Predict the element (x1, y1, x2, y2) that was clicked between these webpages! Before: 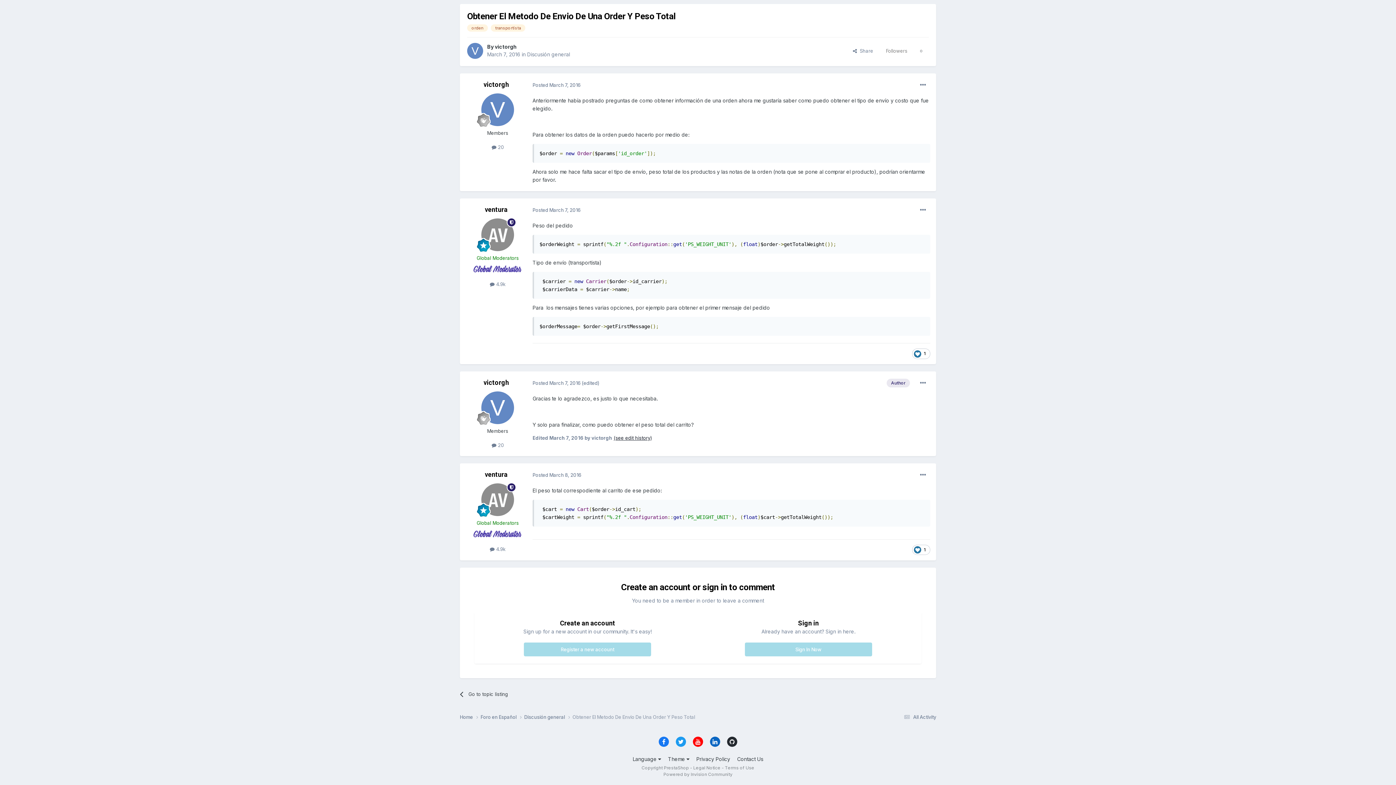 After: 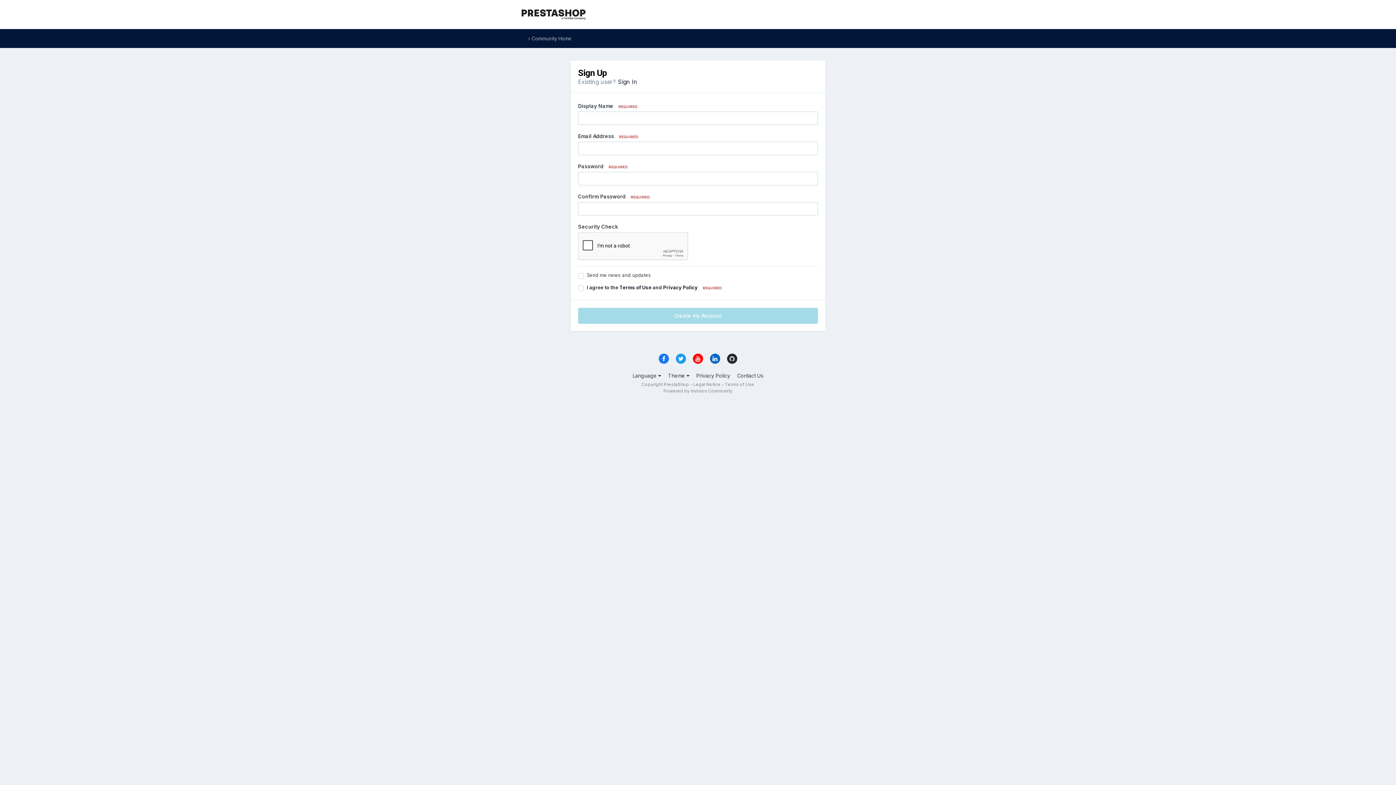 Action: label: Register a new account bbox: (524, 642, 651, 656)